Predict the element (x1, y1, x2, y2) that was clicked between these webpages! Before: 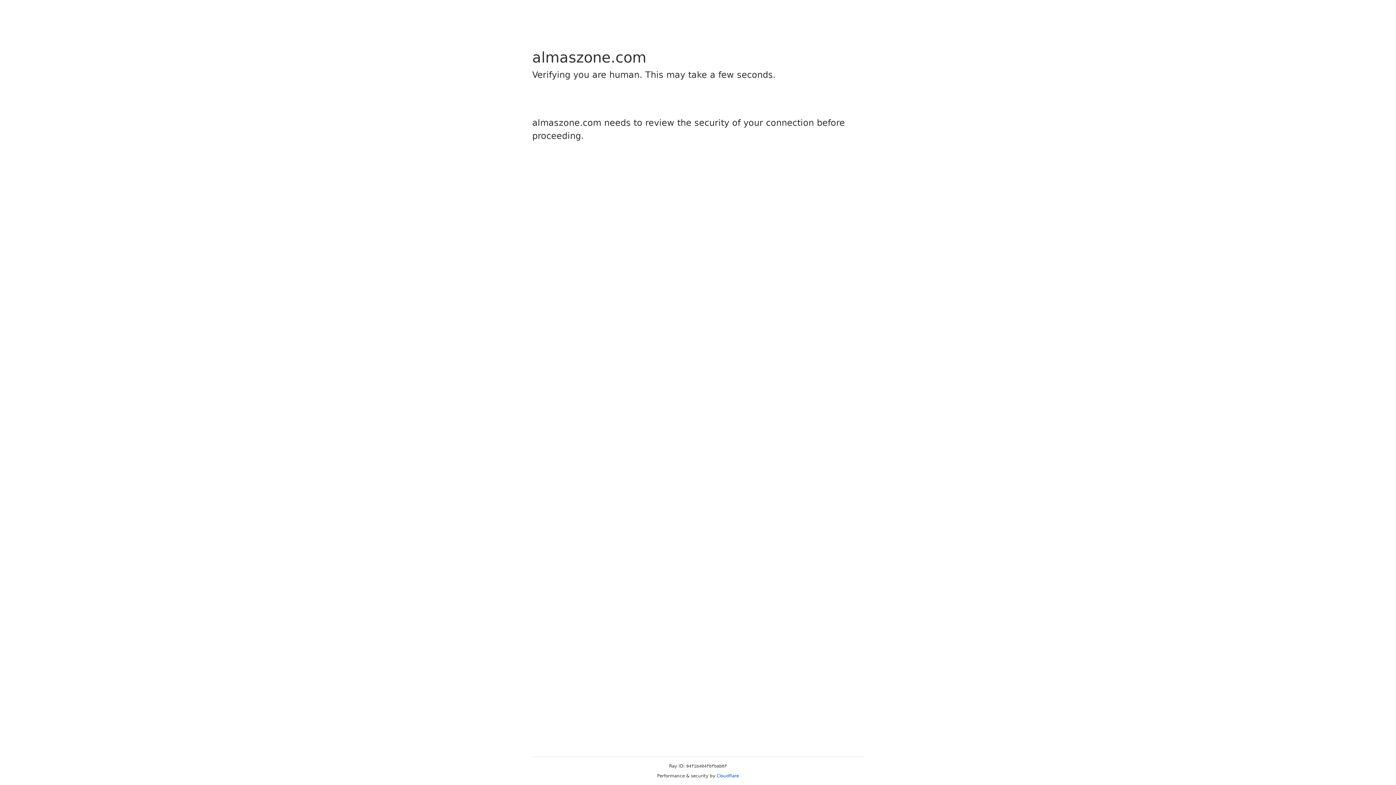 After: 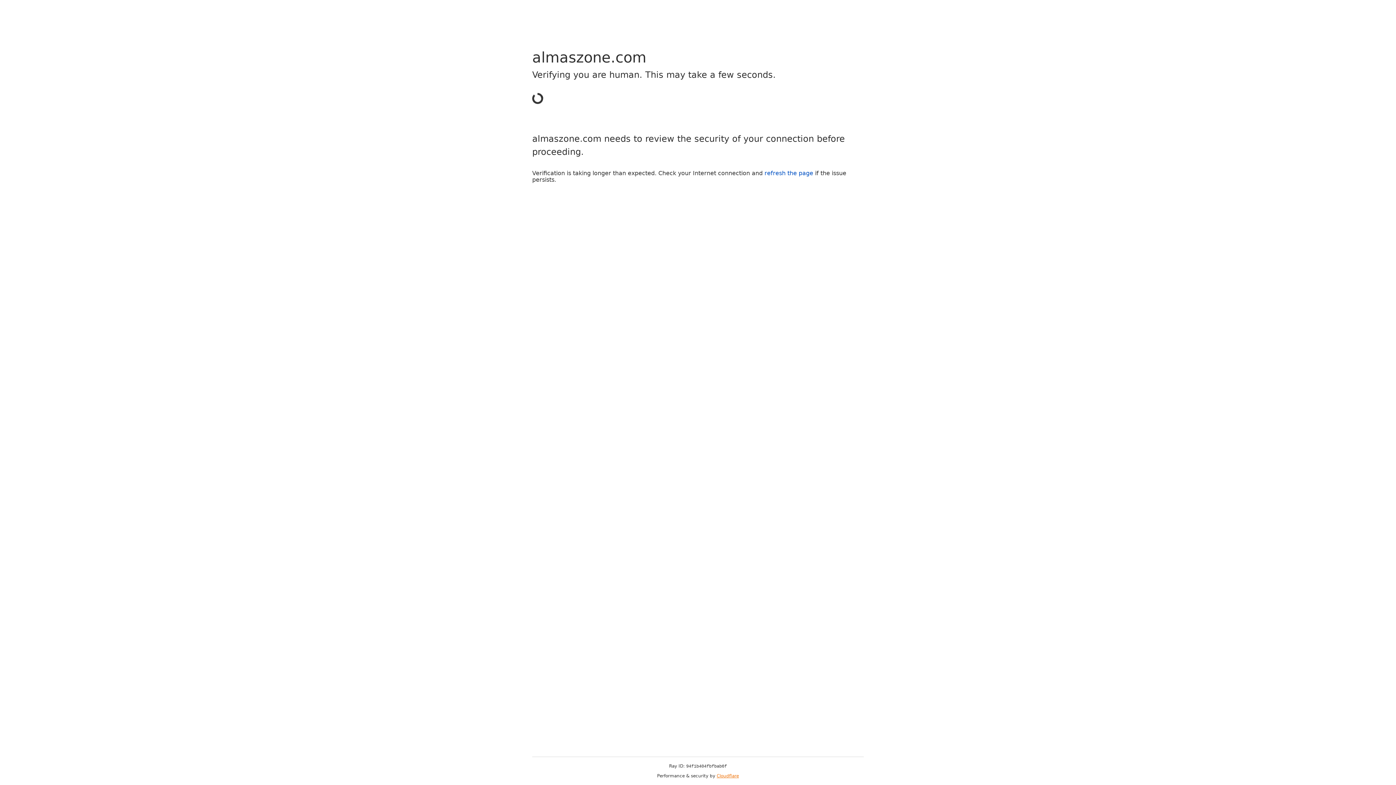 Action: label: Cloudflare bbox: (716, 773, 739, 778)